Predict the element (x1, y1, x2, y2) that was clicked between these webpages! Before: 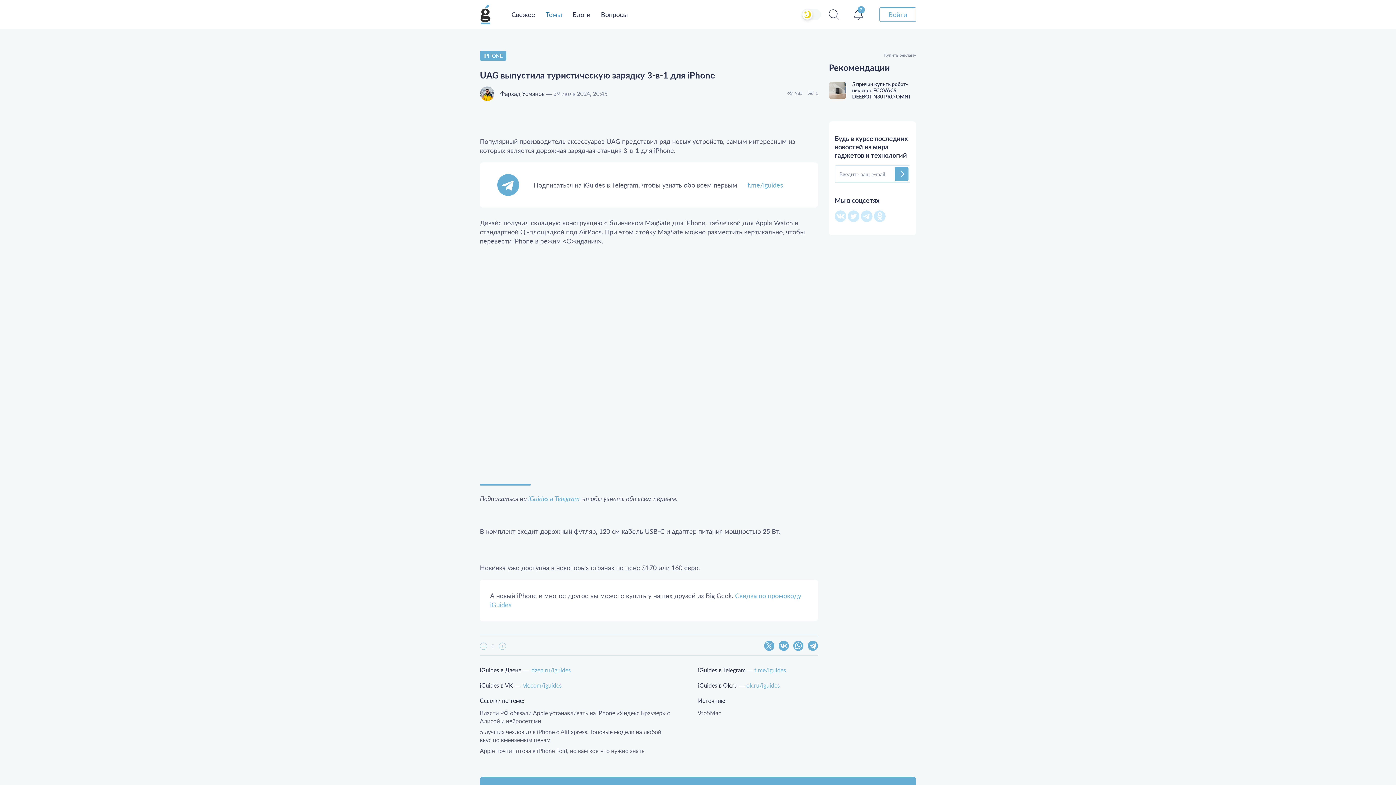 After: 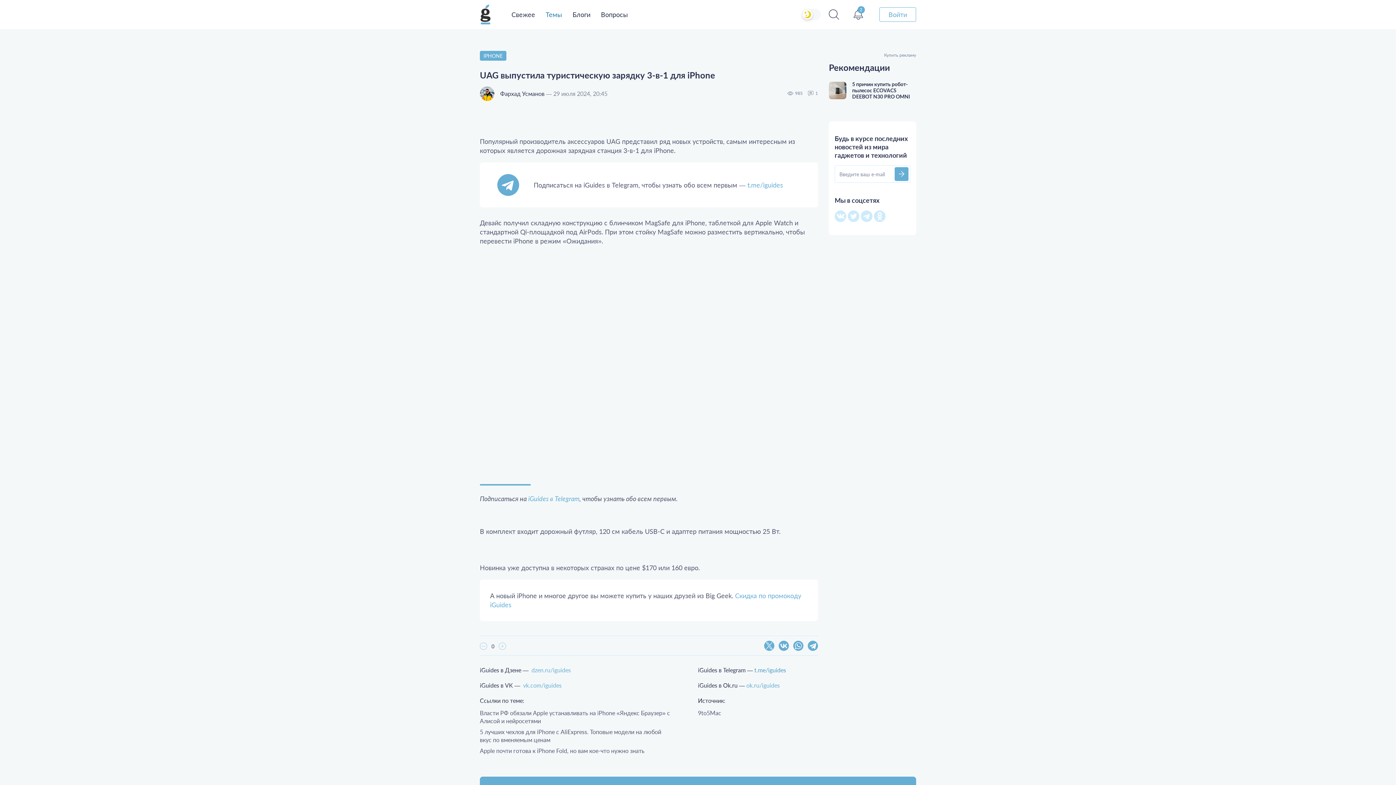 Action: bbox: (754, 666, 786, 673) label: t.me/iguides